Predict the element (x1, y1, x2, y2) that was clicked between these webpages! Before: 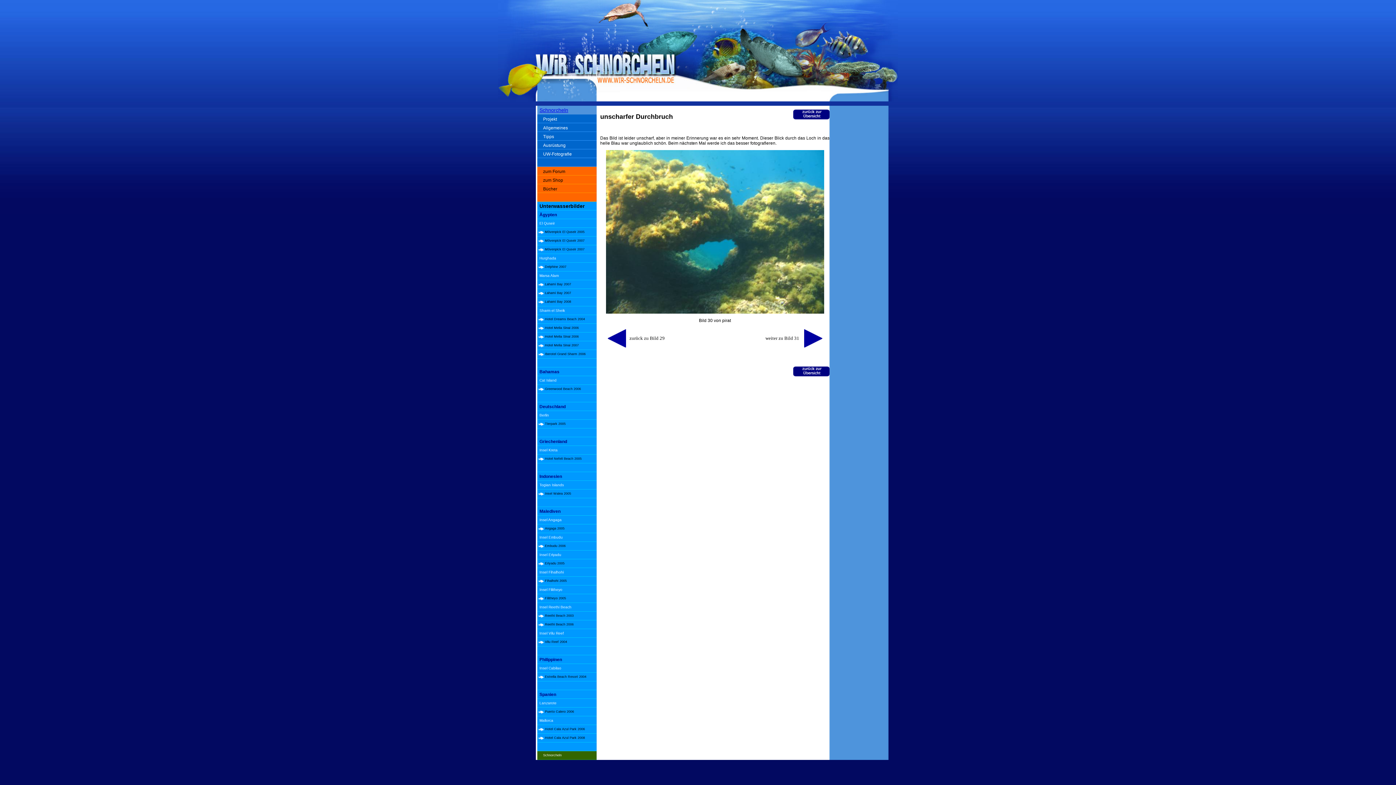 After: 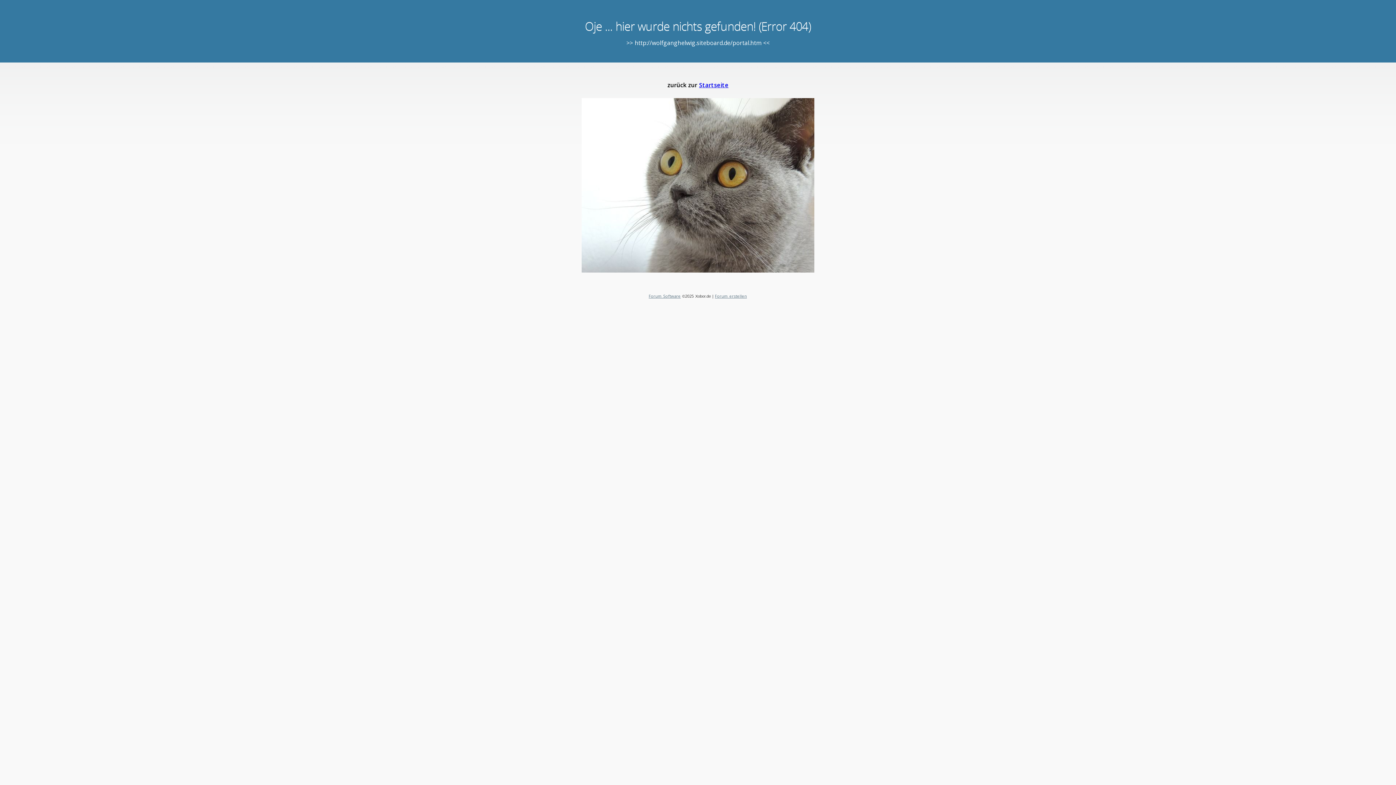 Action: bbox: (539, 166, 565, 174) label: zum Forum